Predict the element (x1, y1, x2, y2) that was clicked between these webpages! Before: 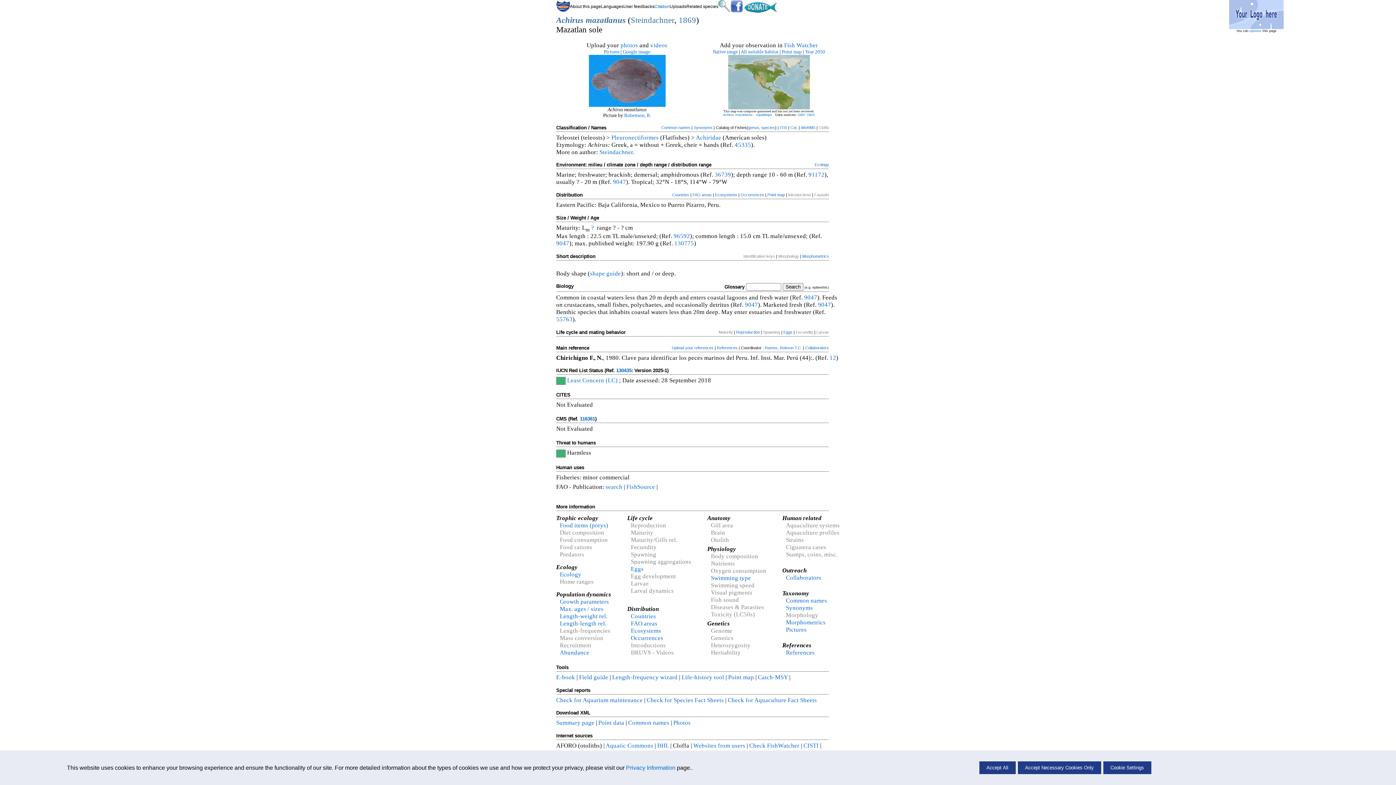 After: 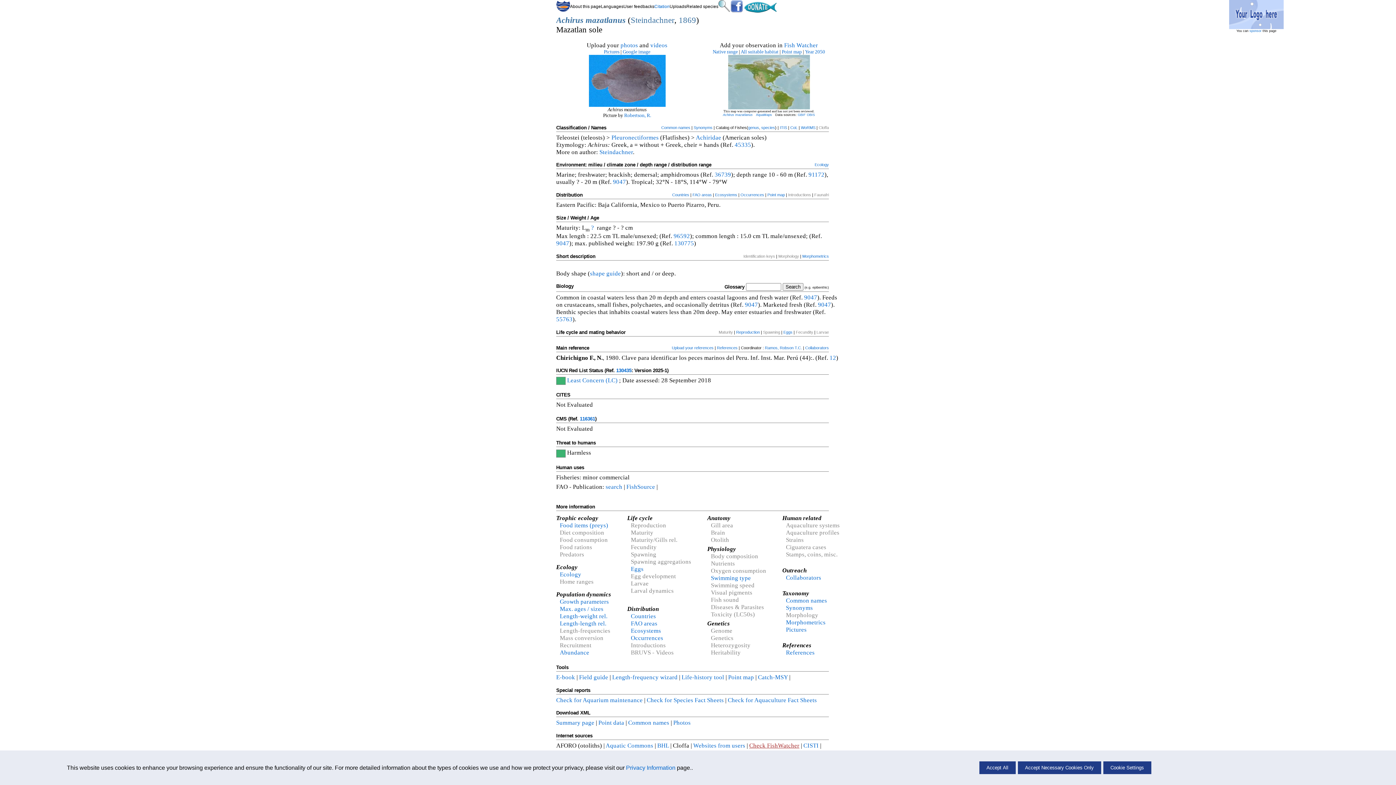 Action: label: Check FishWatcher bbox: (749, 742, 799, 749)